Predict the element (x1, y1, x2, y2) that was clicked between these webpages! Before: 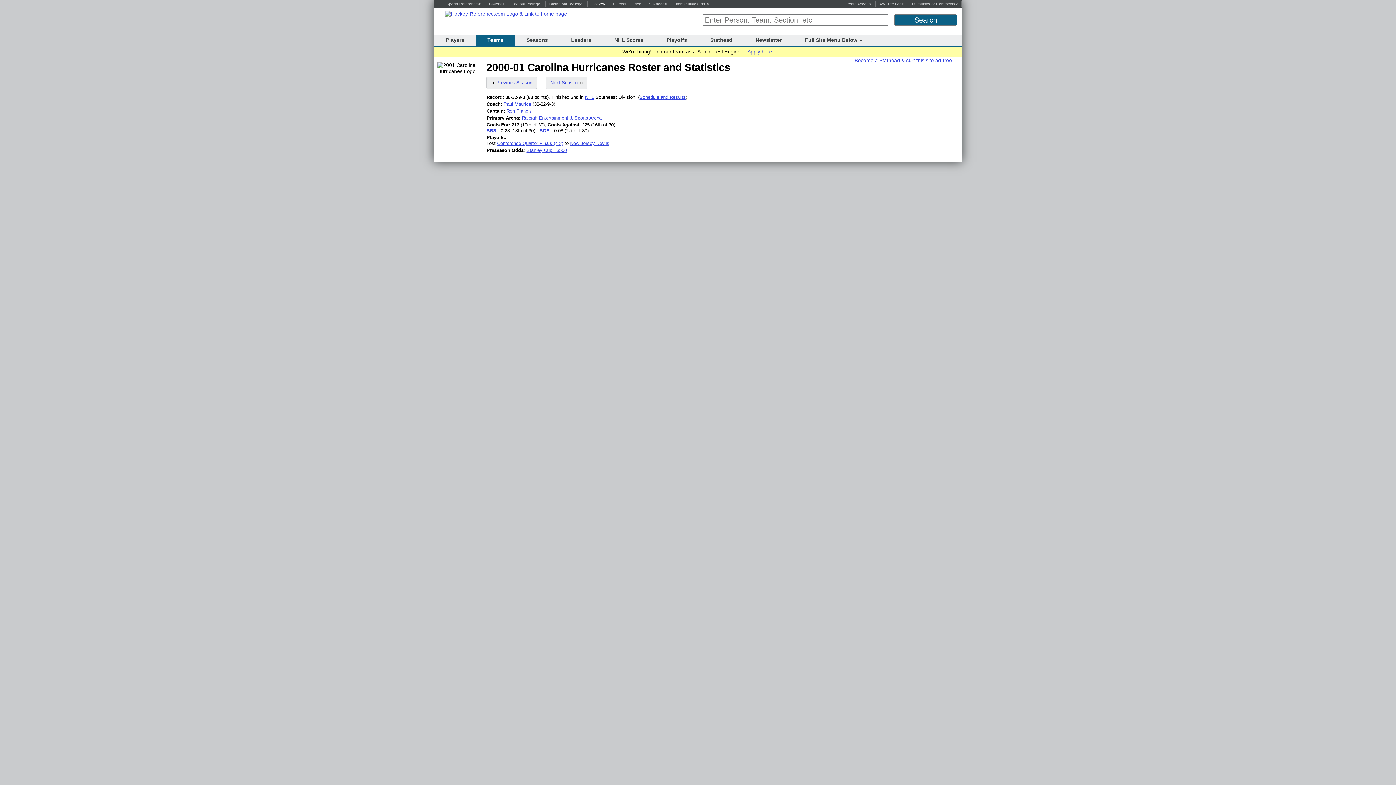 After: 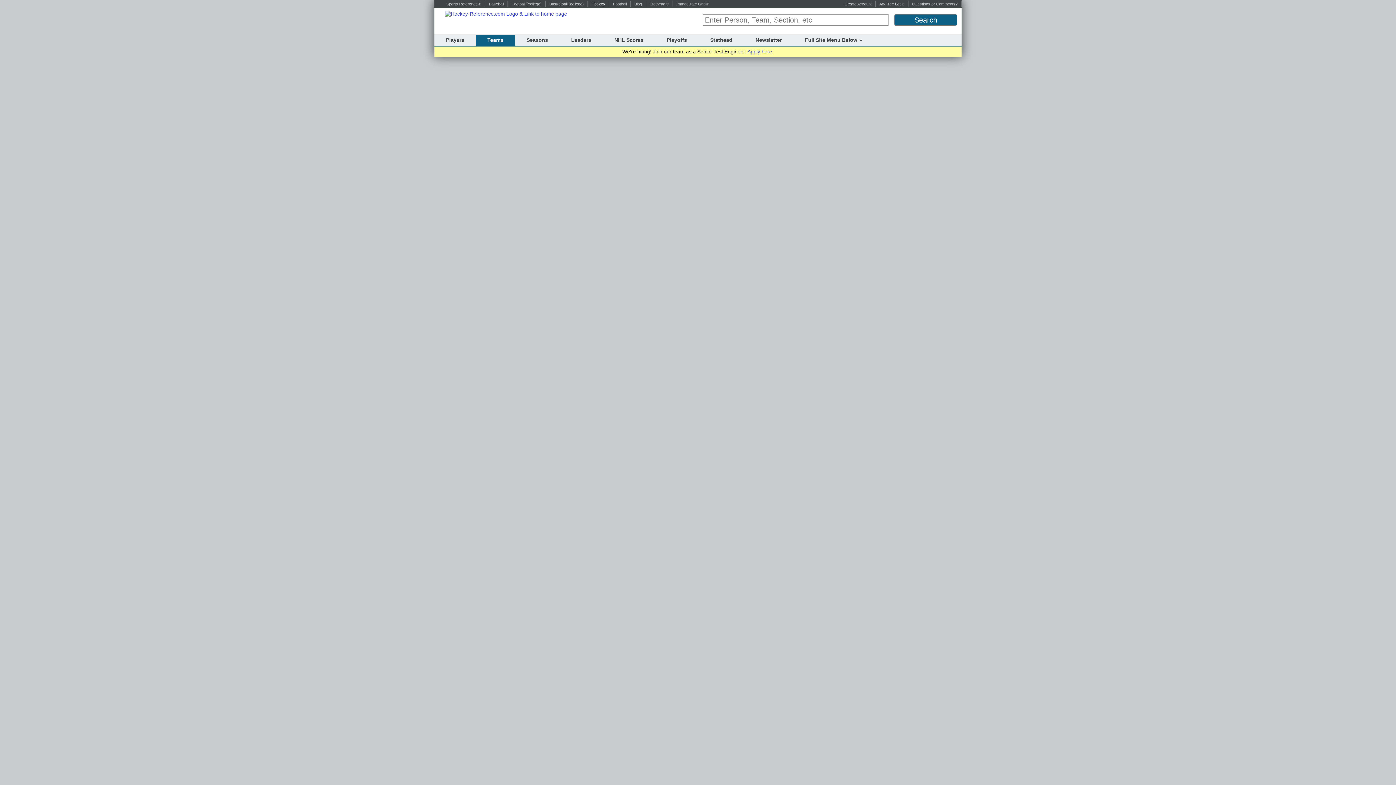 Action: bbox: (487, 37, 503, 42) label: Teams